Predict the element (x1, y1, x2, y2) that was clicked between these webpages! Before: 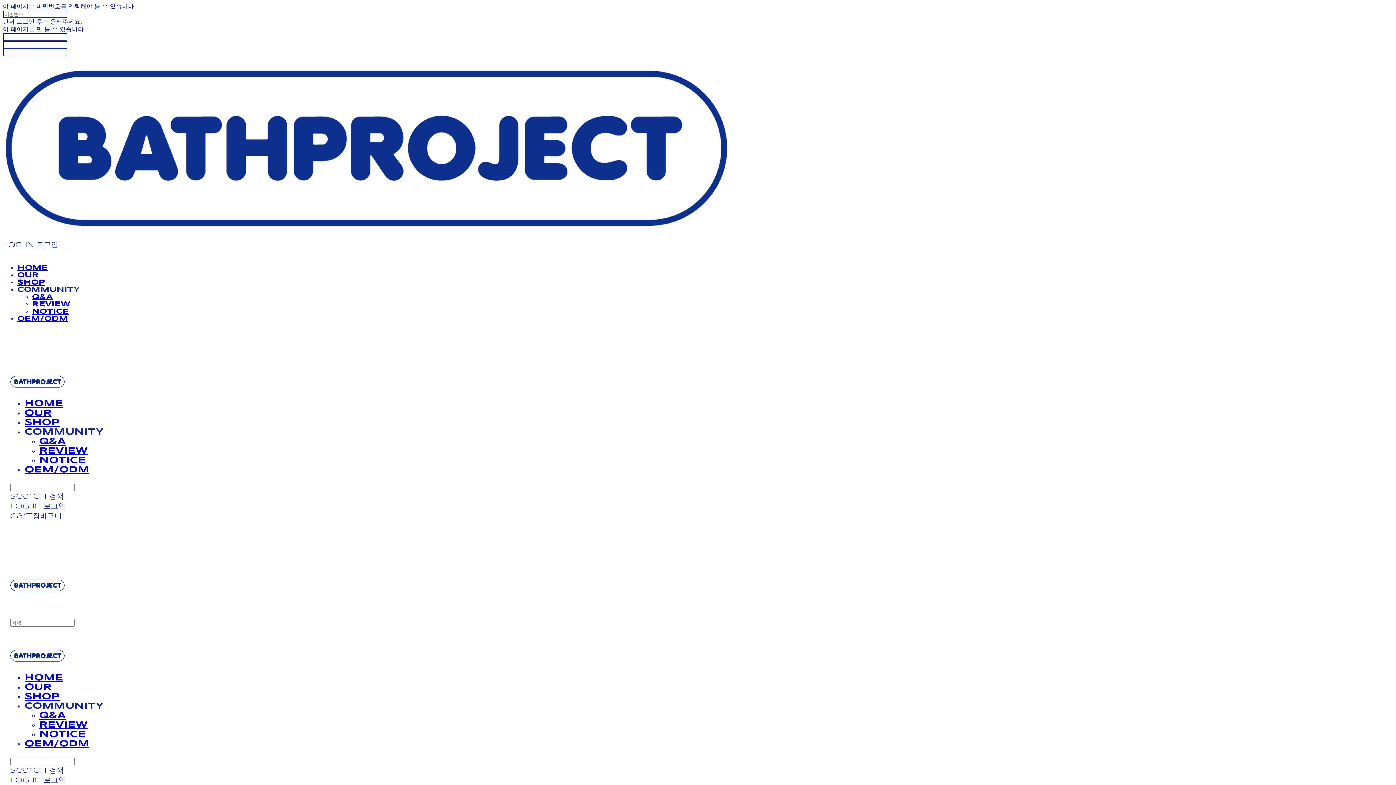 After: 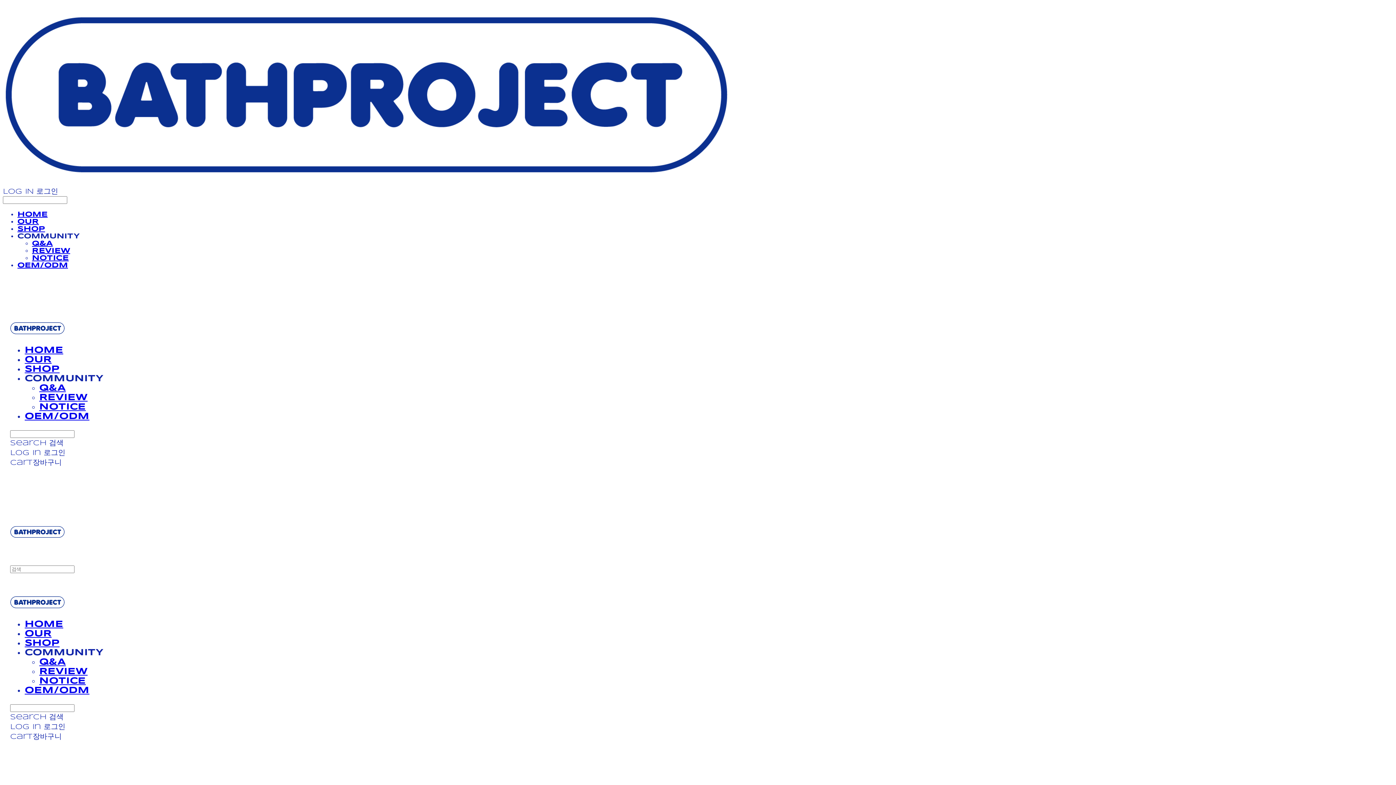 Action: bbox: (24, 418, 59, 427) label: SHOP